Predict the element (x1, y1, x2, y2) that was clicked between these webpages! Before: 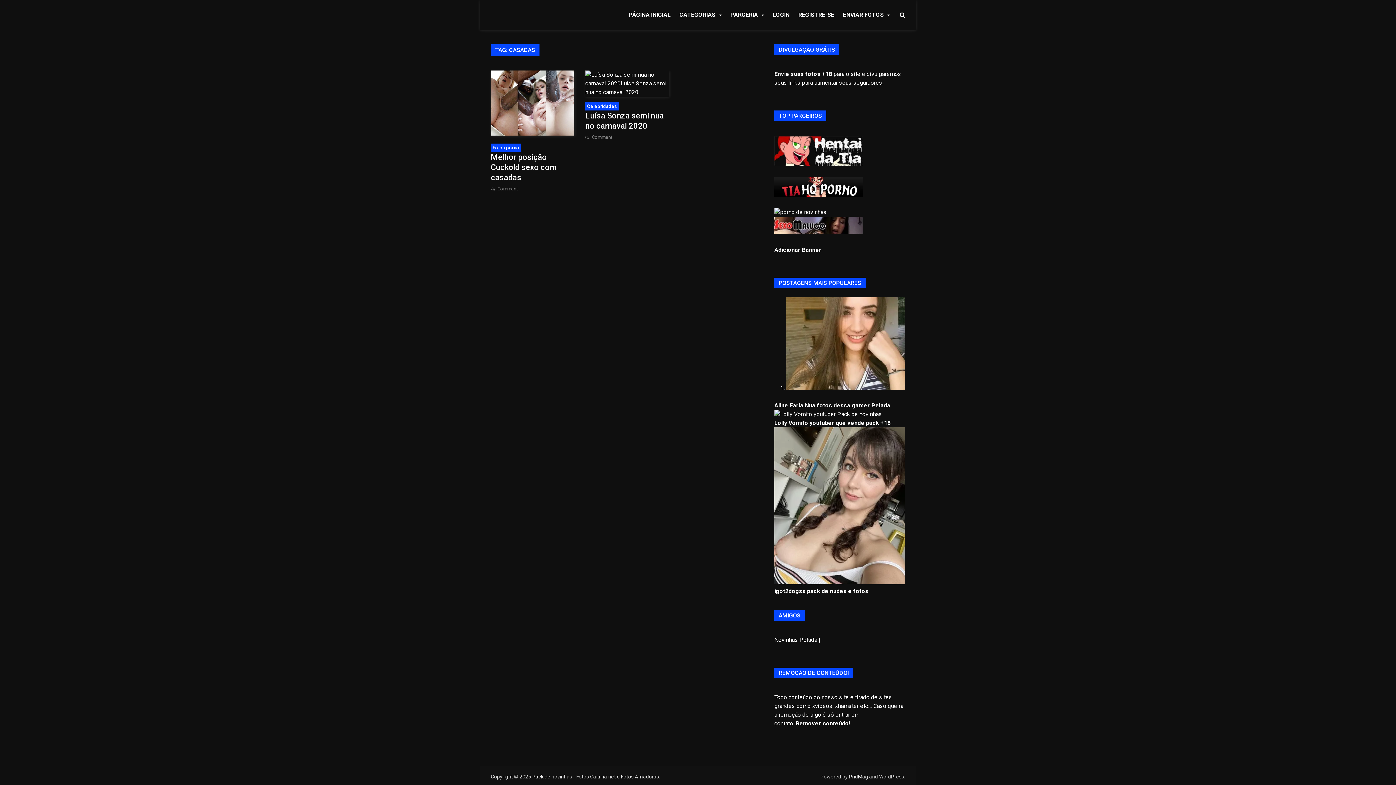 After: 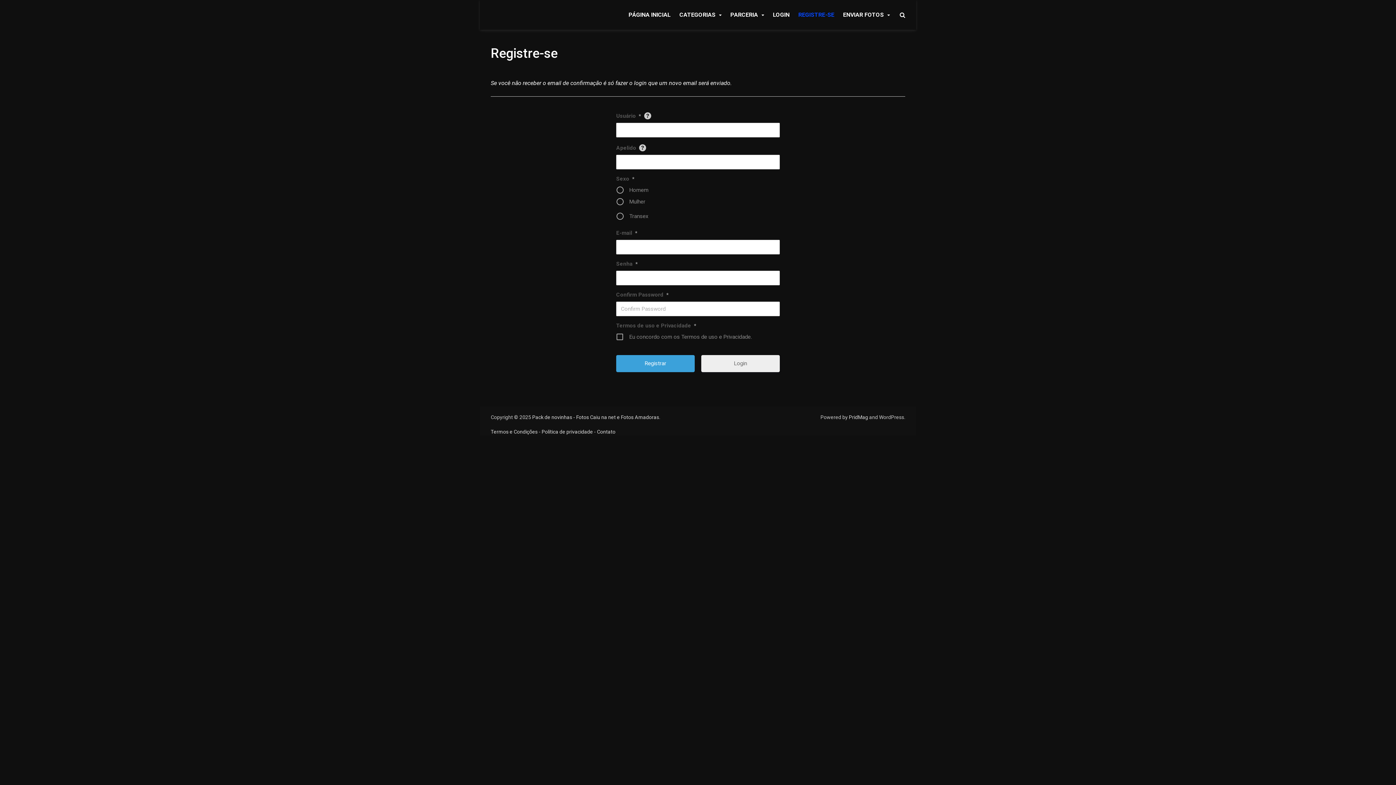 Action: bbox: (794, 6, 838, 22) label: REGISTRE-SE